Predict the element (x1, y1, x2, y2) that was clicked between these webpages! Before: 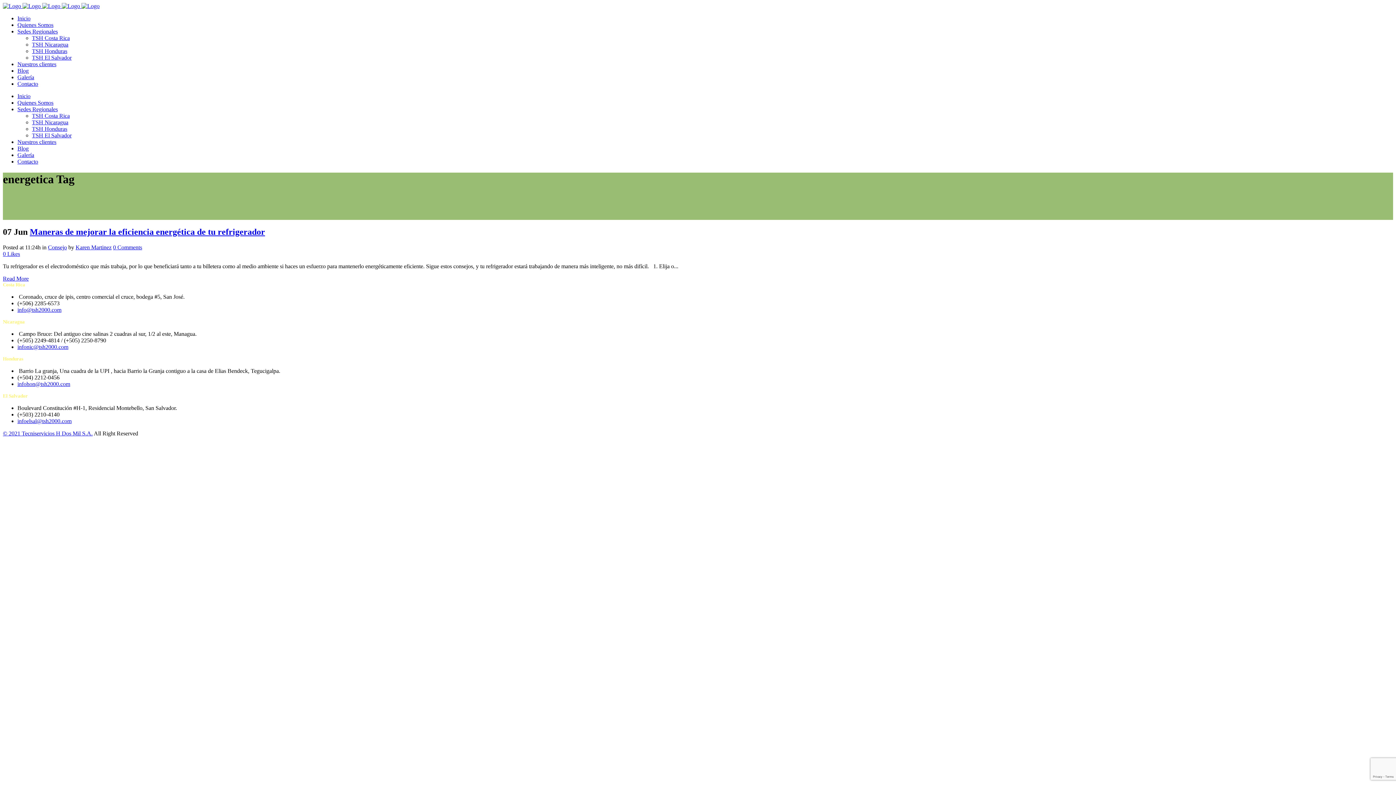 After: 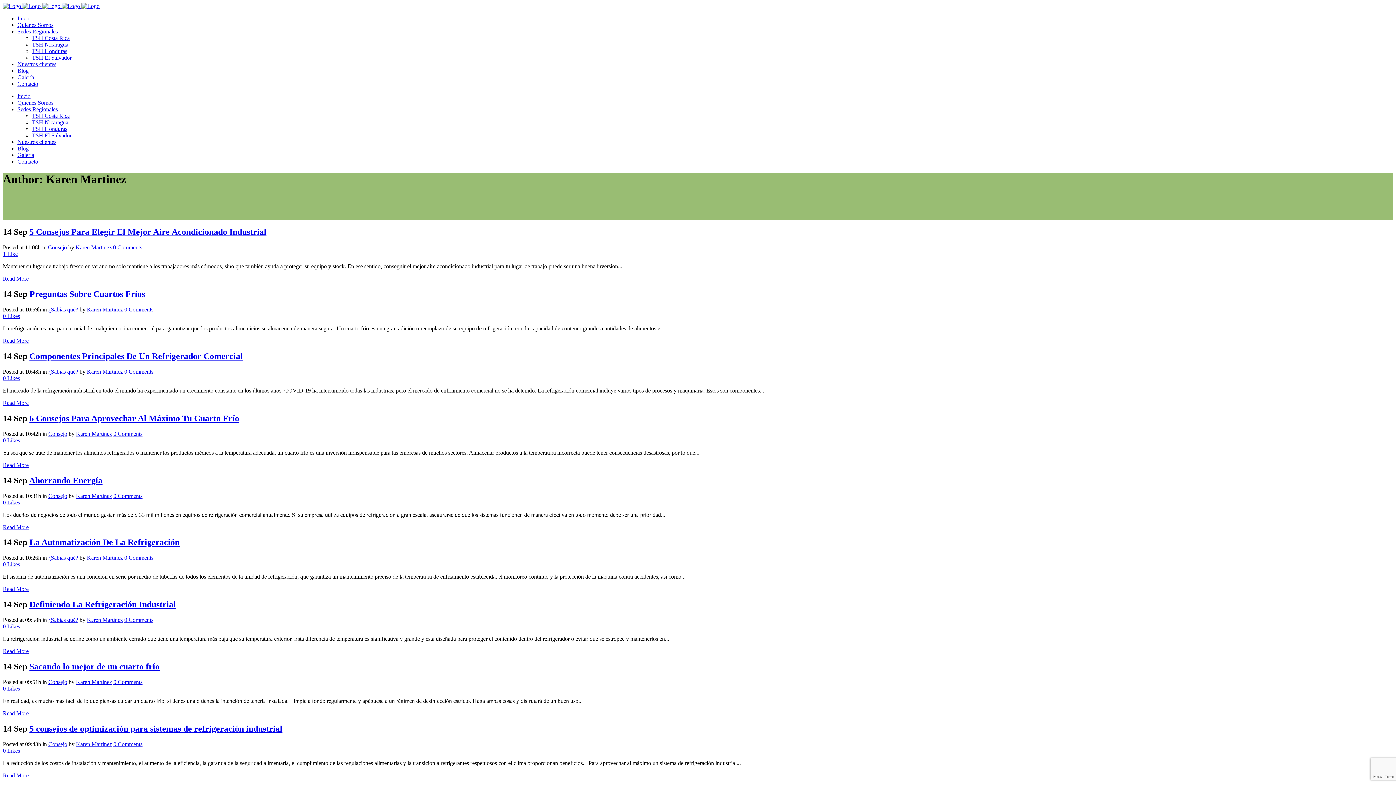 Action: bbox: (75, 244, 111, 250) label: Karen Martinez